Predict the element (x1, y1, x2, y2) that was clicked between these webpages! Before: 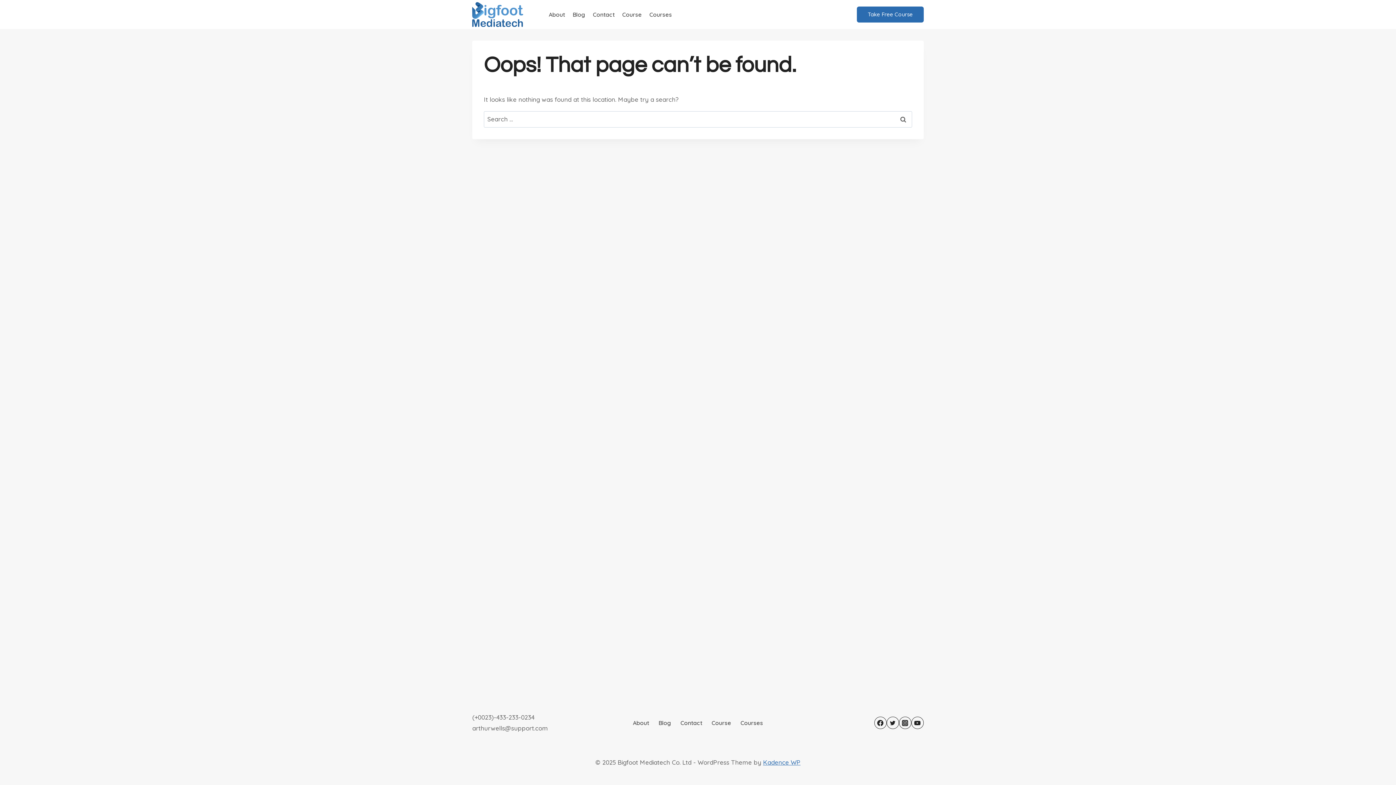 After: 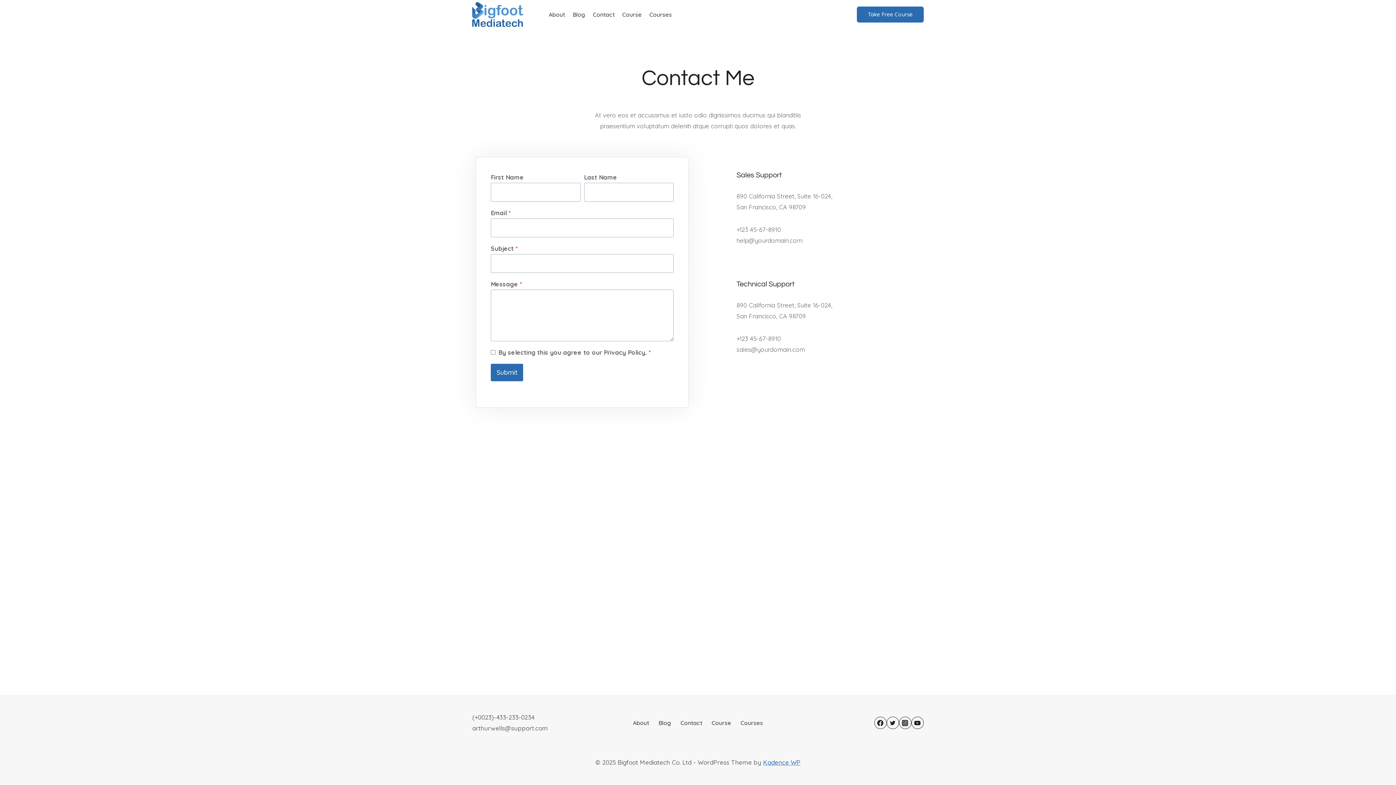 Action: label: Contact bbox: (676, 716, 707, 730)